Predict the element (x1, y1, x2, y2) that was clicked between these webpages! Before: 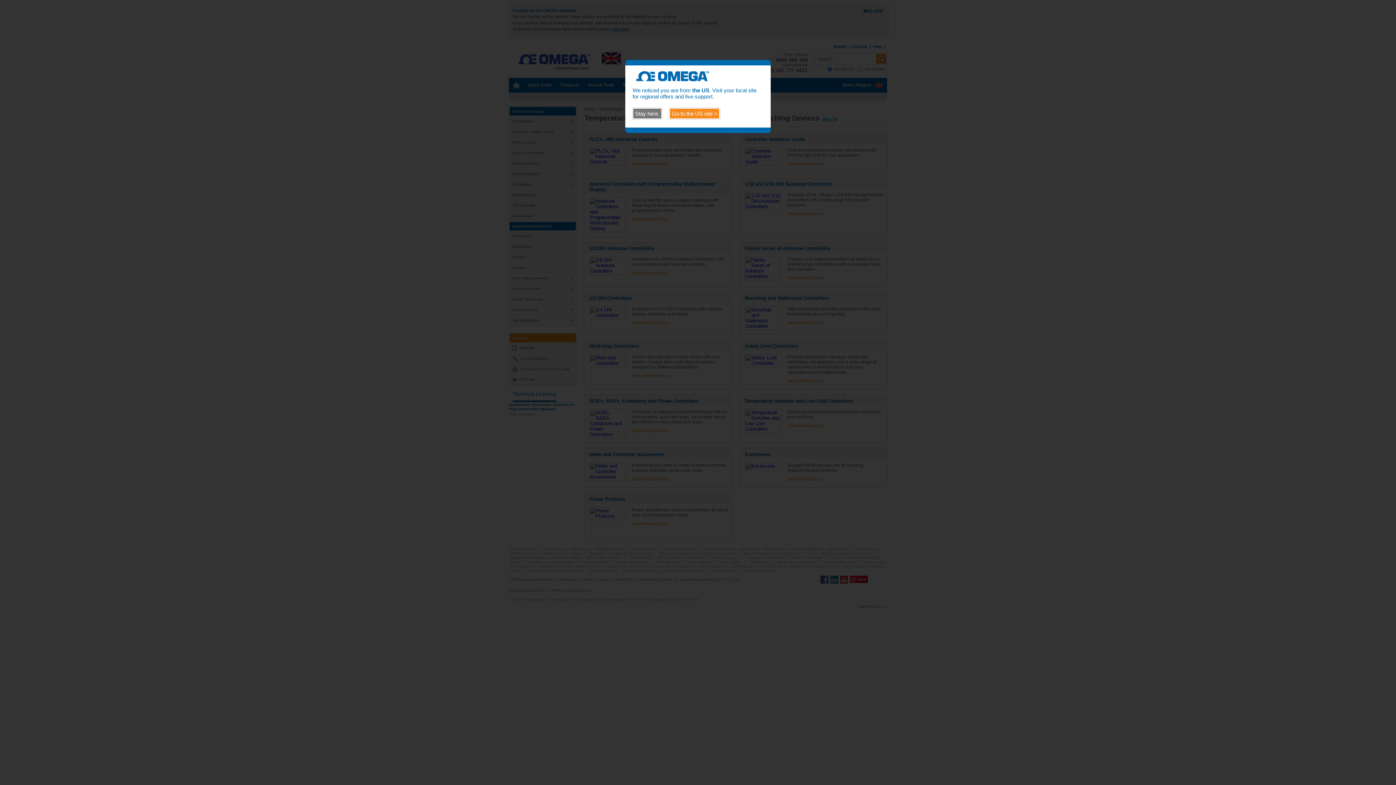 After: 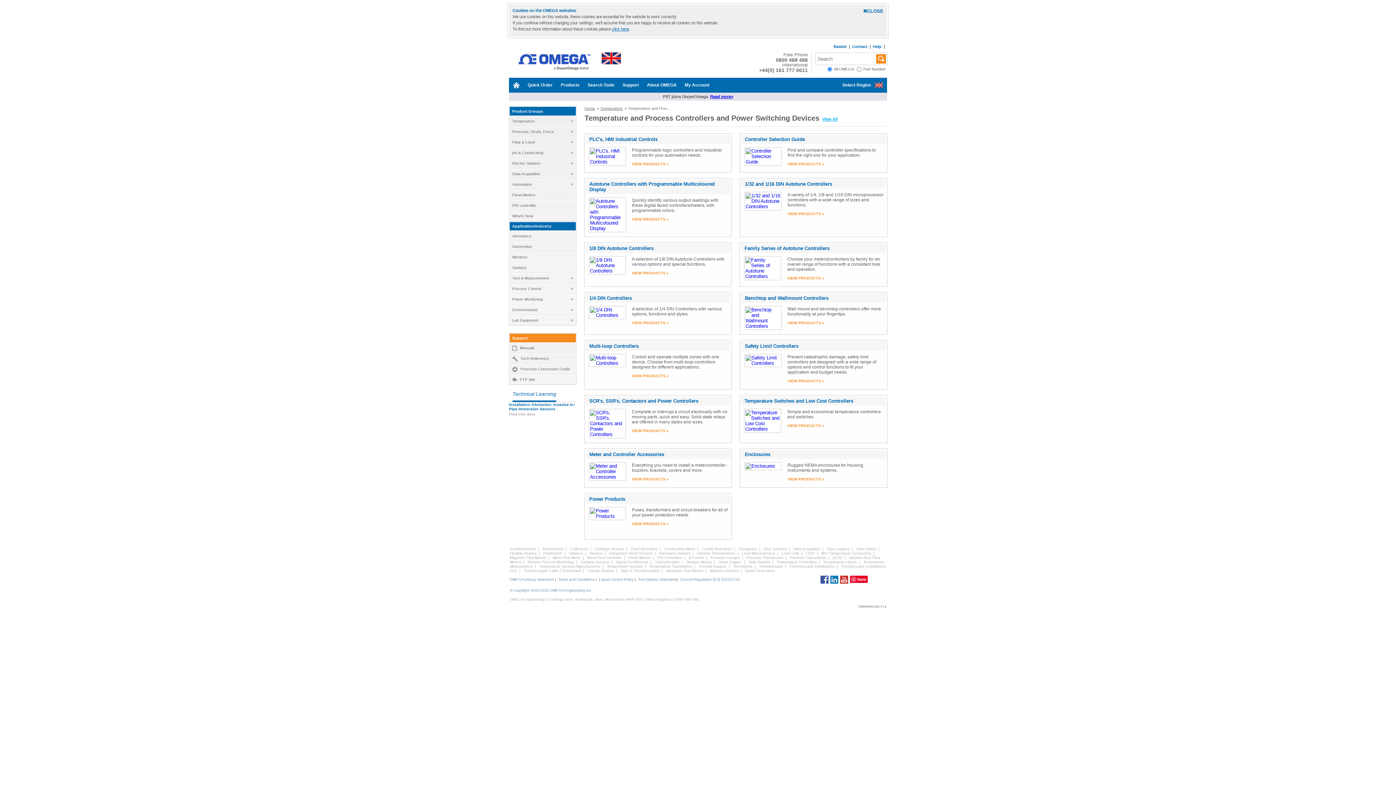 Action: label: Stay here. bbox: (632, 108, 662, 119)